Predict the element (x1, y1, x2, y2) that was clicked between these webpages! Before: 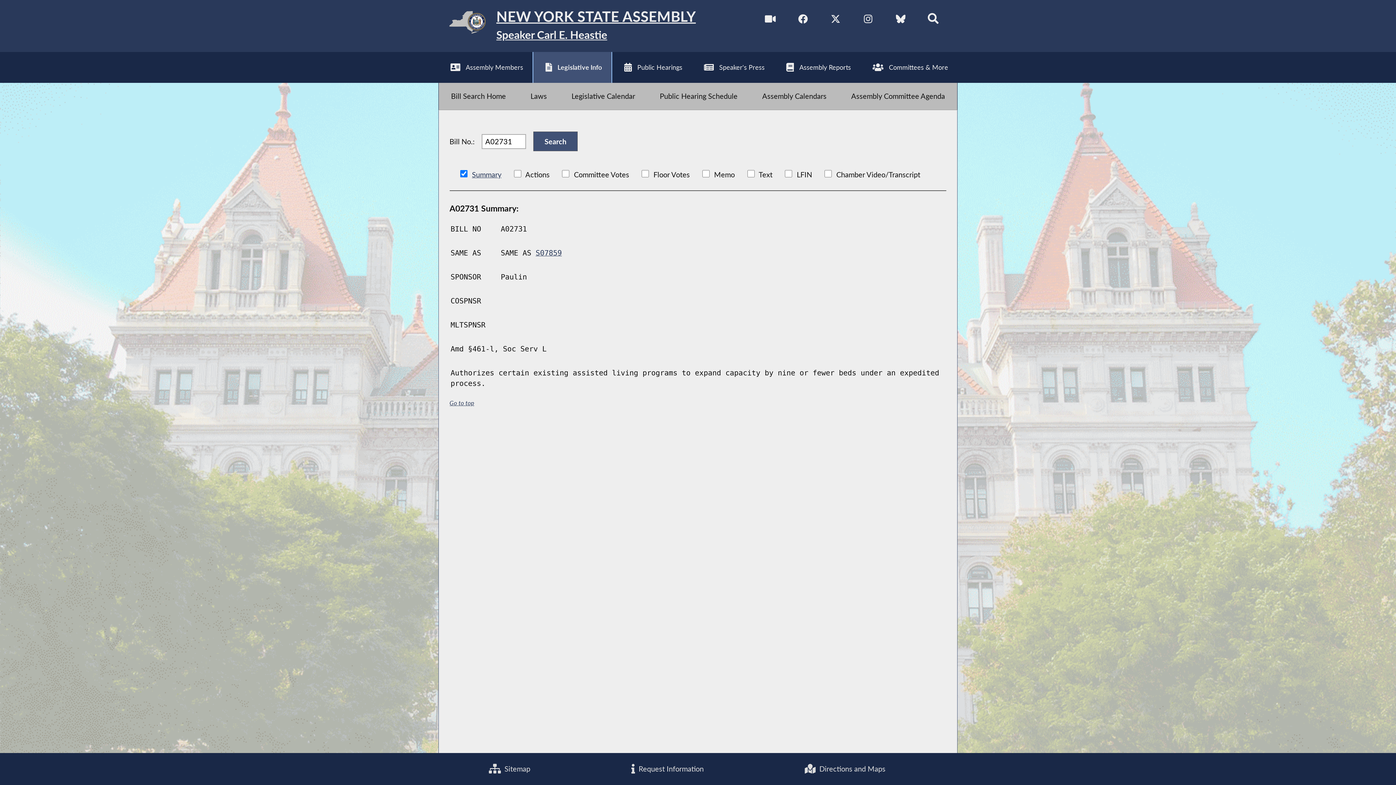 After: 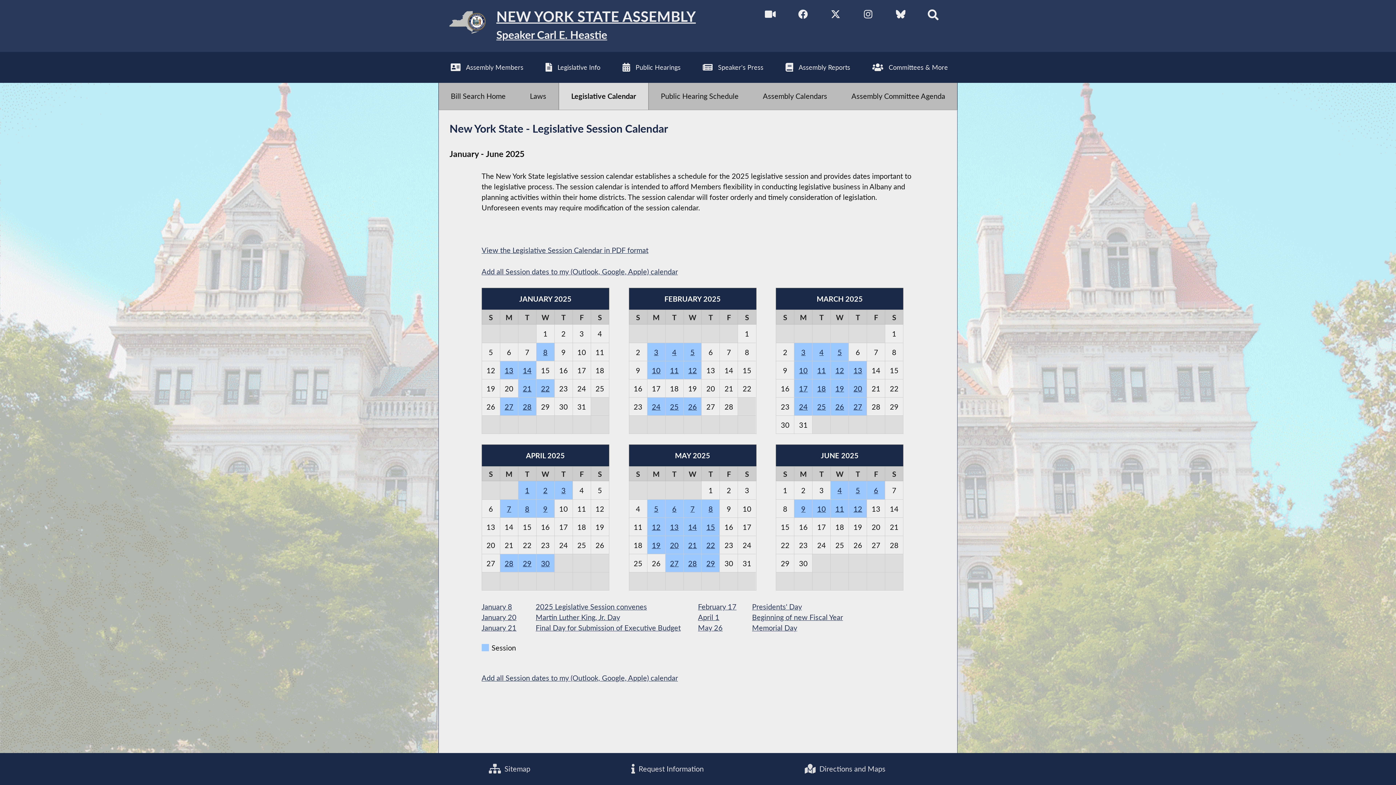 Action: bbox: (559, 82, 647, 109) label: Legislative Calendar